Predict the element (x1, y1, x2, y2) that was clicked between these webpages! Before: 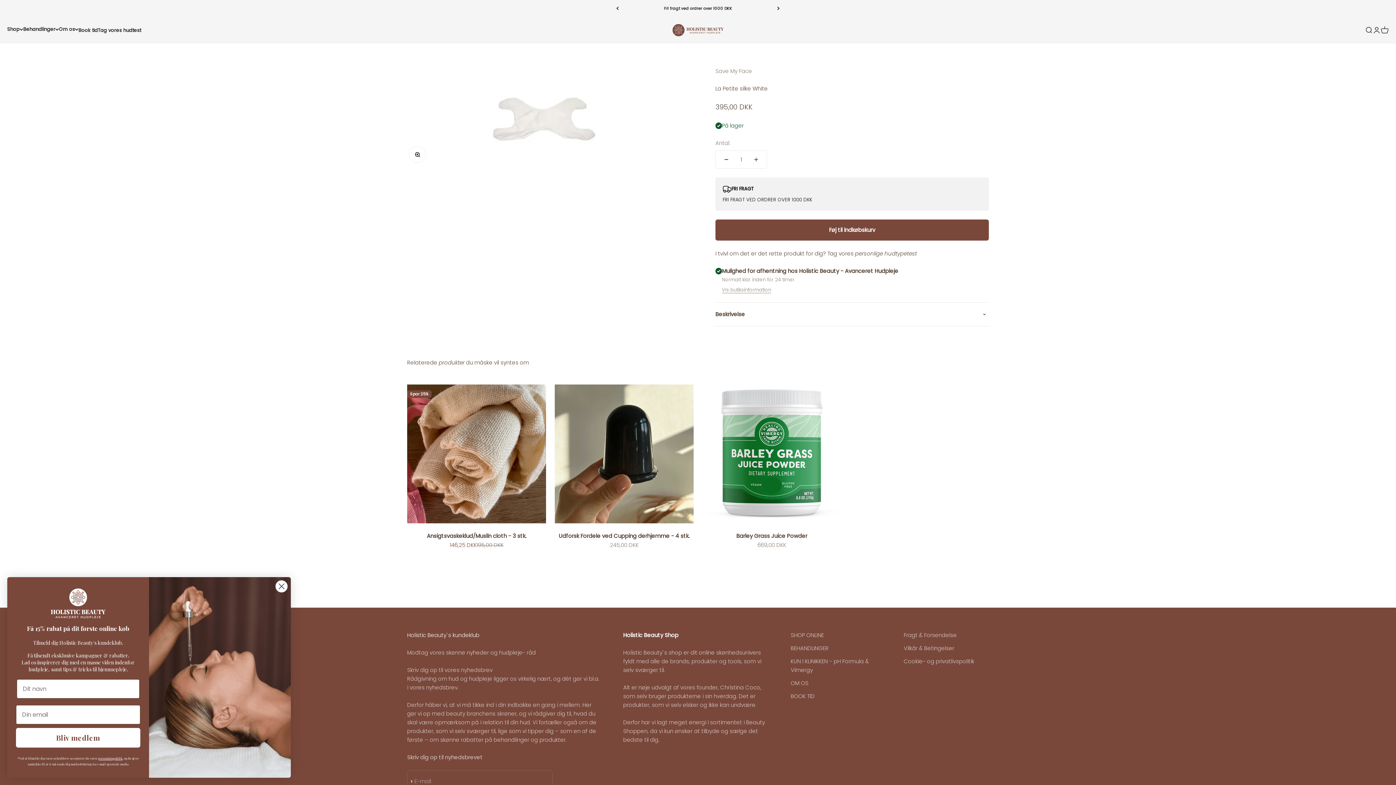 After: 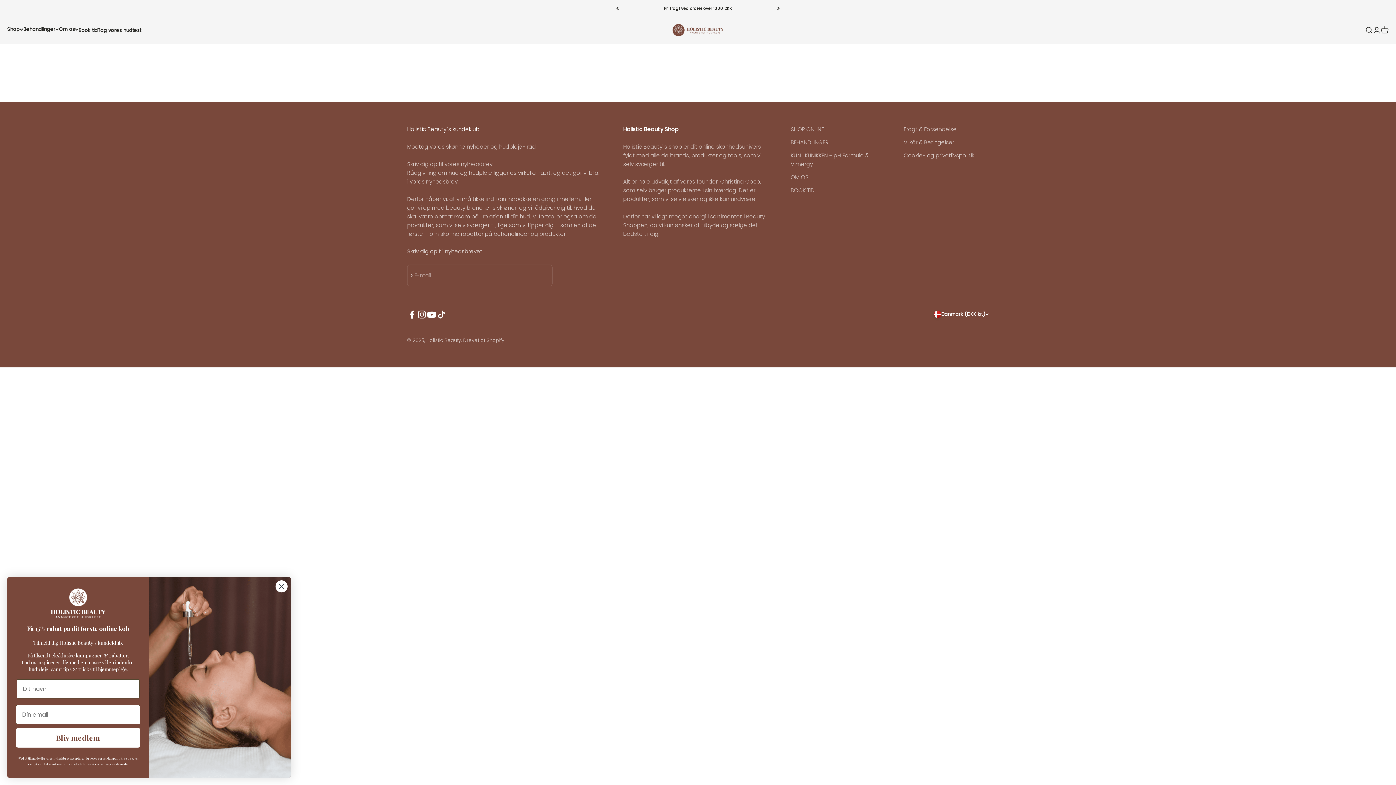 Action: label: Fragt & Forsendelse bbox: (904, 631, 957, 639)